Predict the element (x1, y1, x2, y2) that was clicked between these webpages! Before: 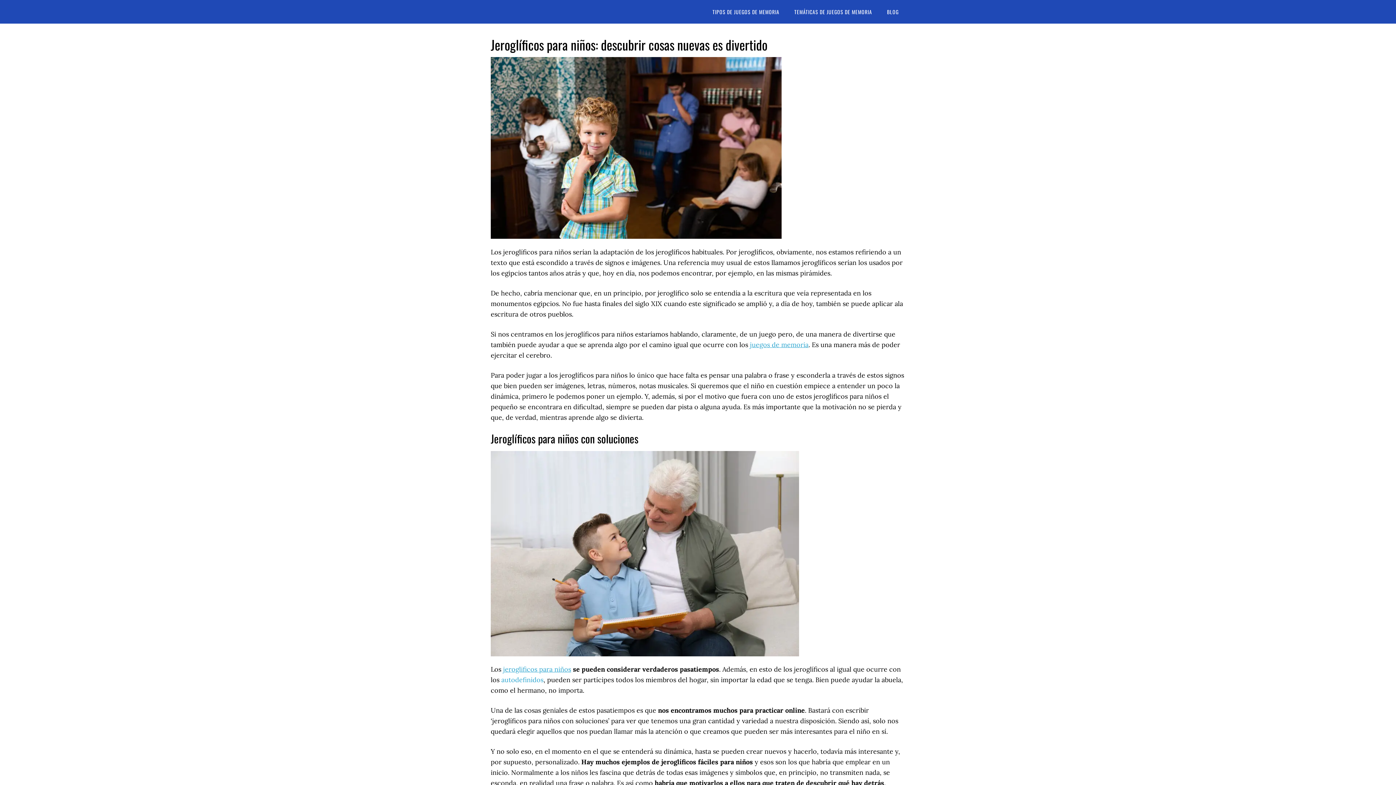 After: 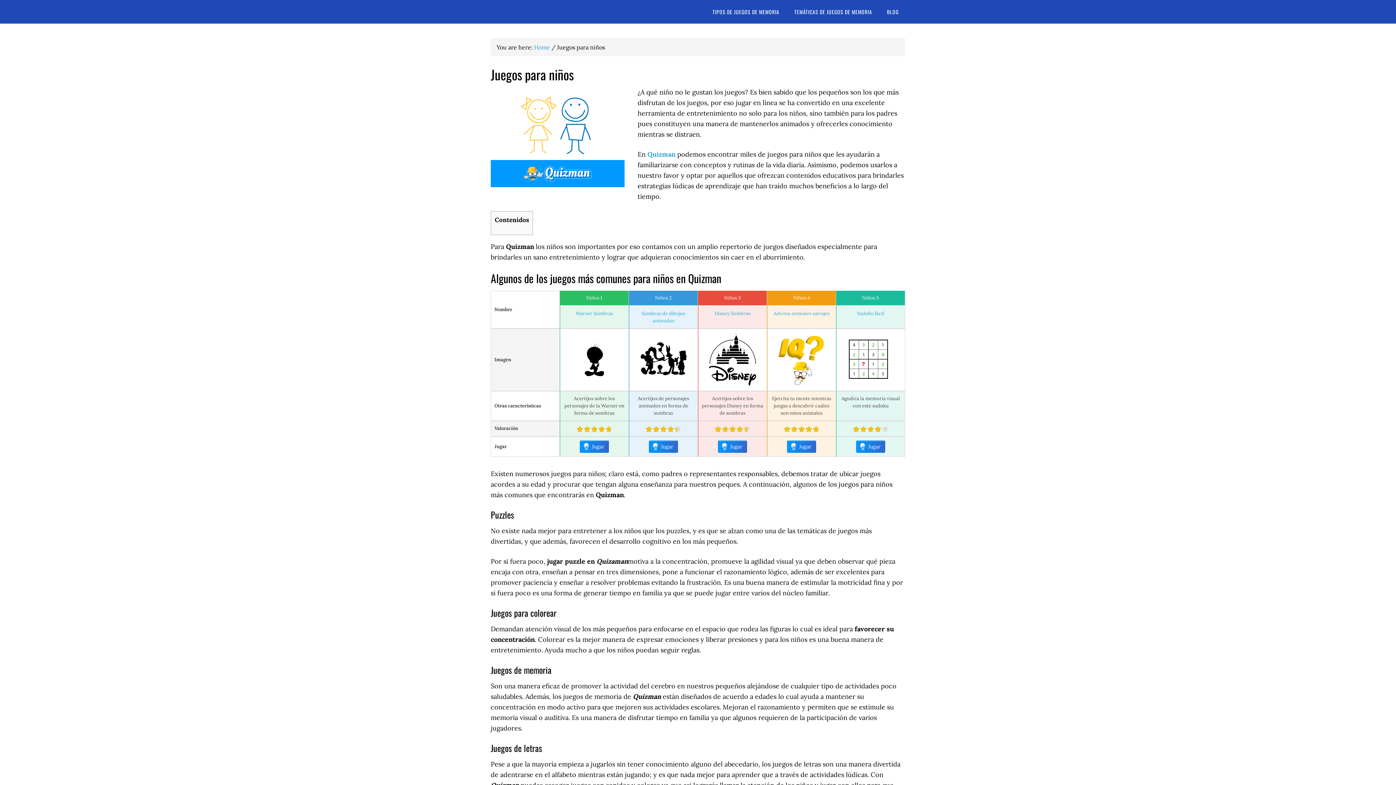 Action: bbox: (503, 665, 571, 673) label: jeroglificos para niños